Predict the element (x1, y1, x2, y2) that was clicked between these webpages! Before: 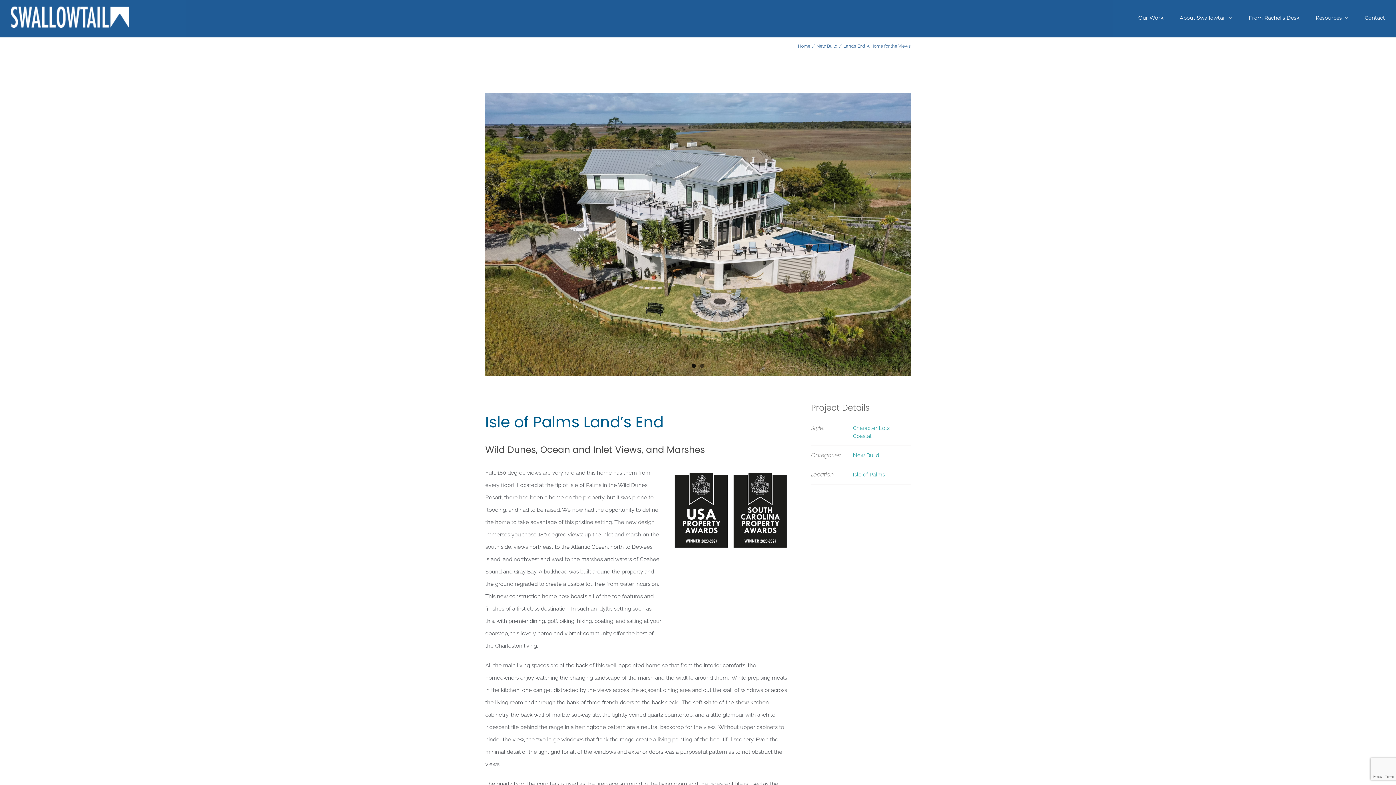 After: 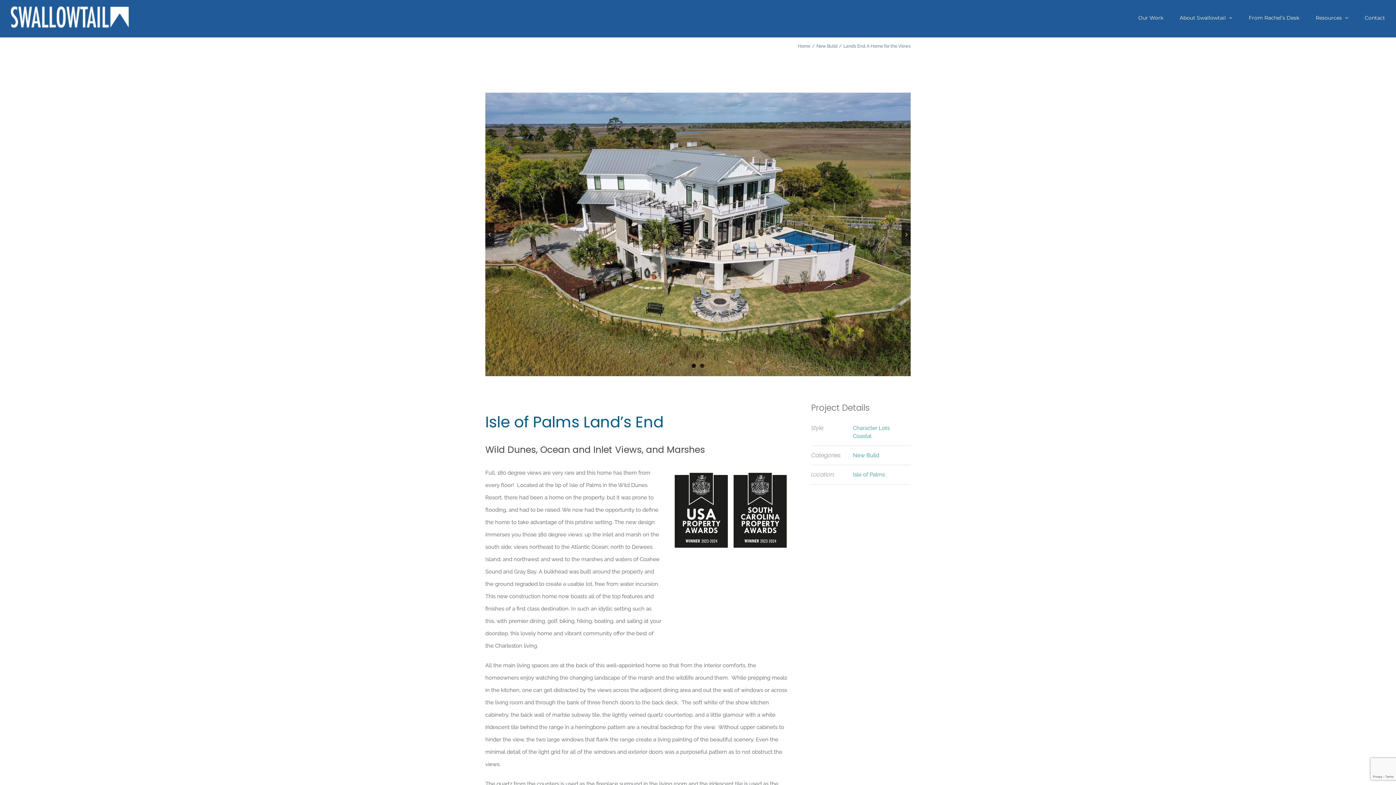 Action: bbox: (700, 364, 704, 368) label: 2